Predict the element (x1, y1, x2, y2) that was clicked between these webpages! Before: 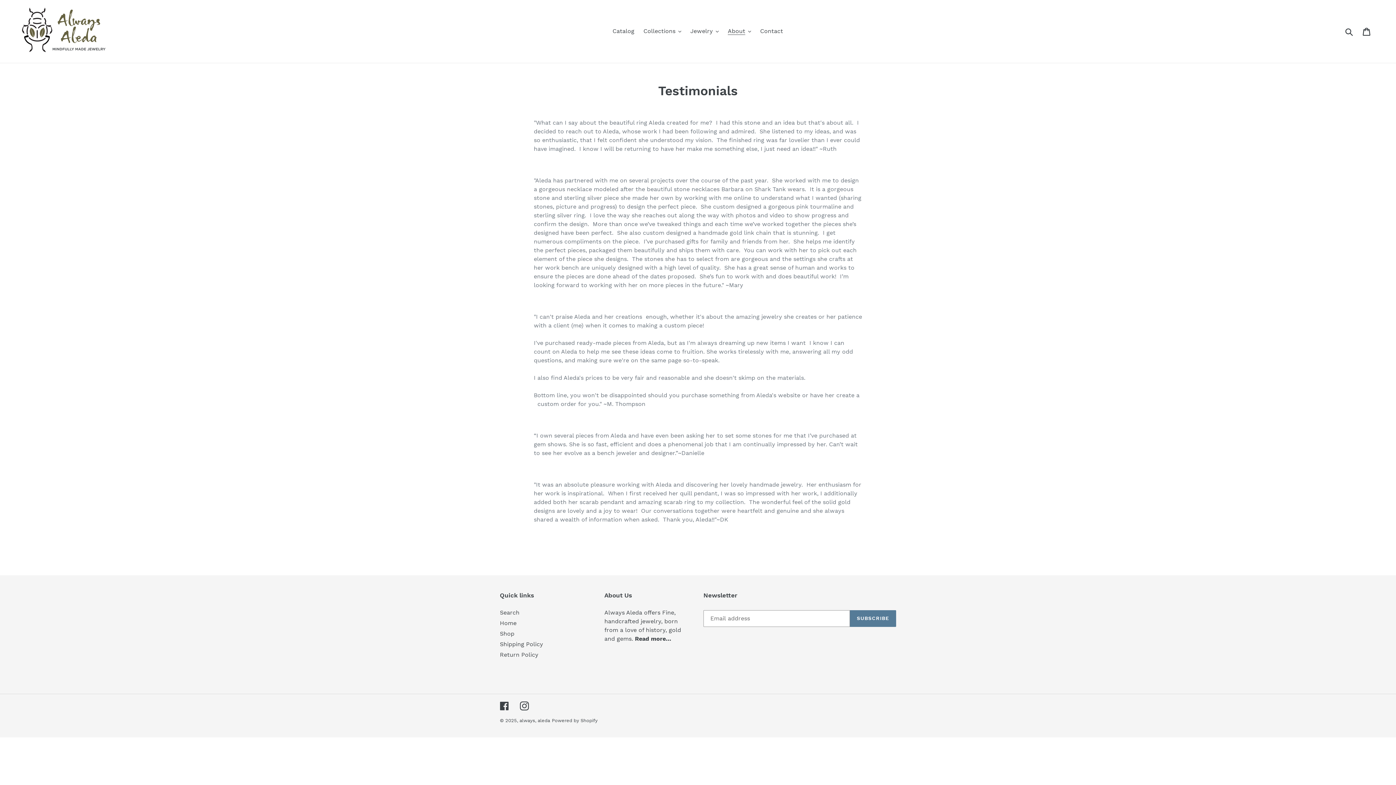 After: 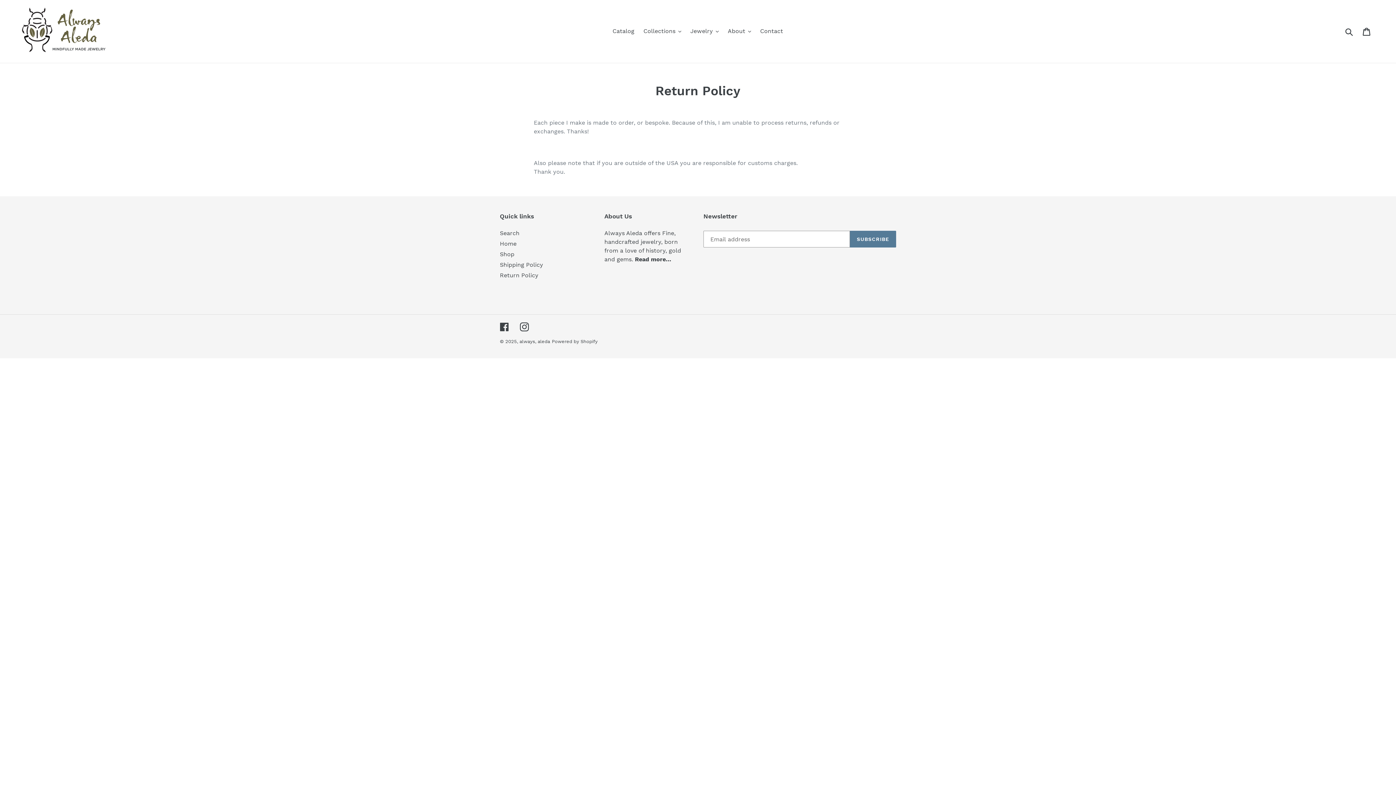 Action: label: Return Policy bbox: (500, 651, 538, 658)